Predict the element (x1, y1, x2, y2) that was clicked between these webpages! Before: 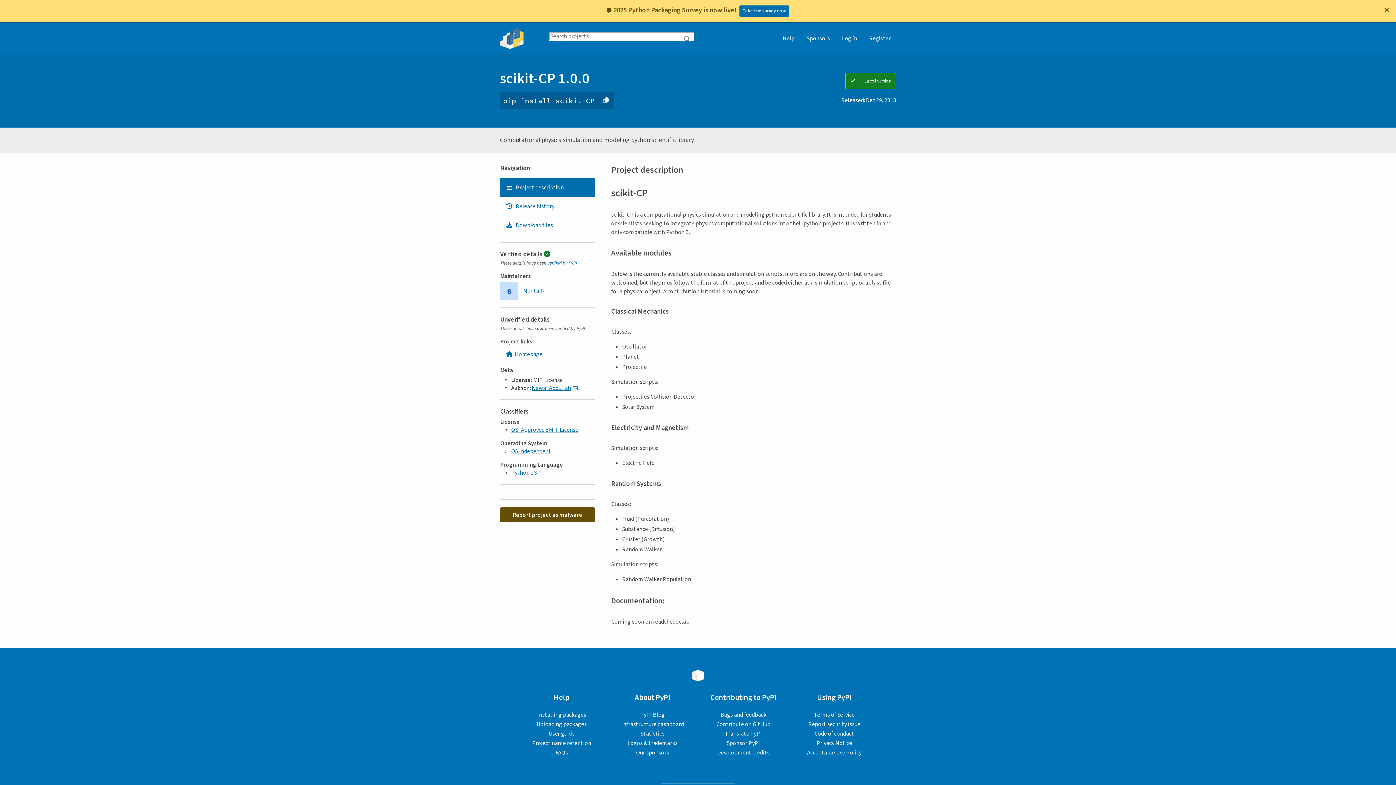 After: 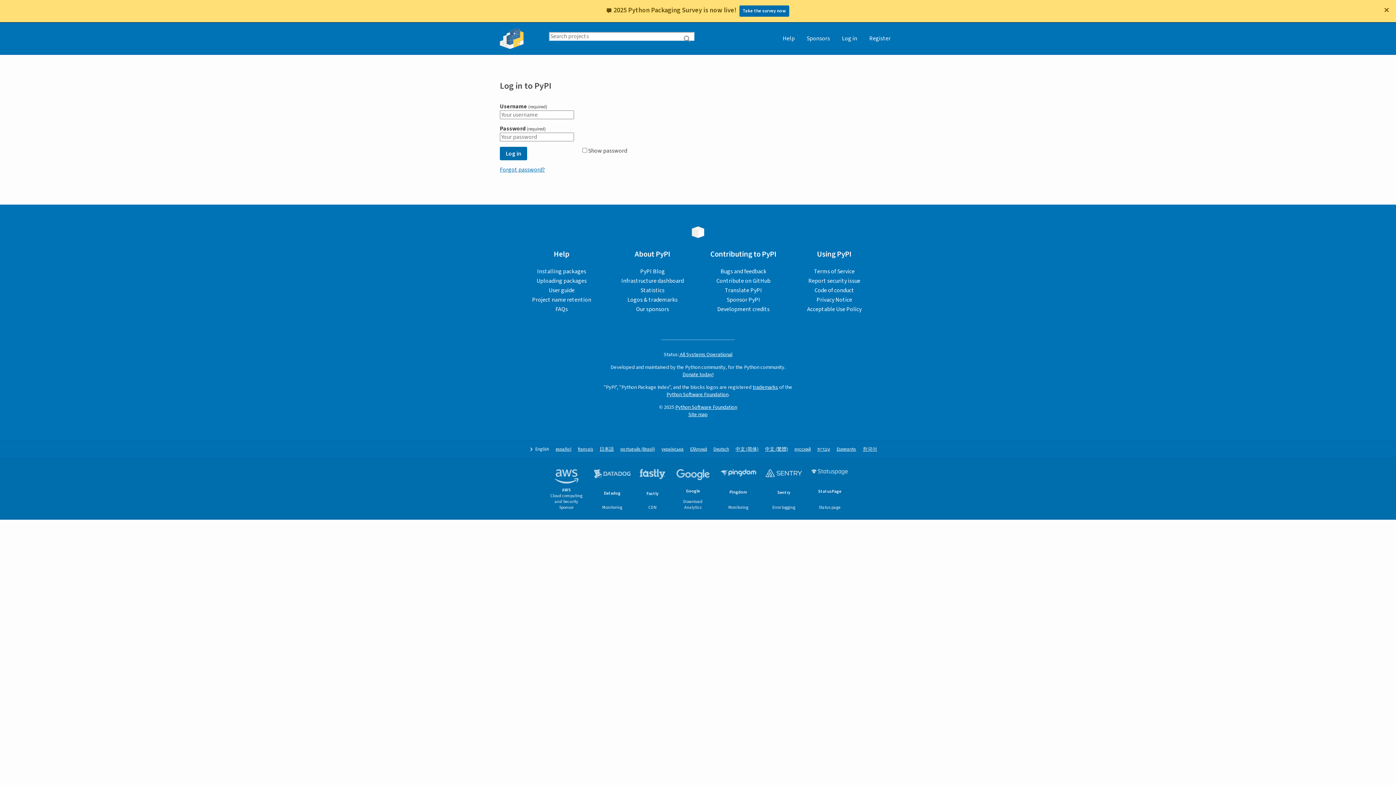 Action: label: Log in bbox: (836, 22, 862, 54)